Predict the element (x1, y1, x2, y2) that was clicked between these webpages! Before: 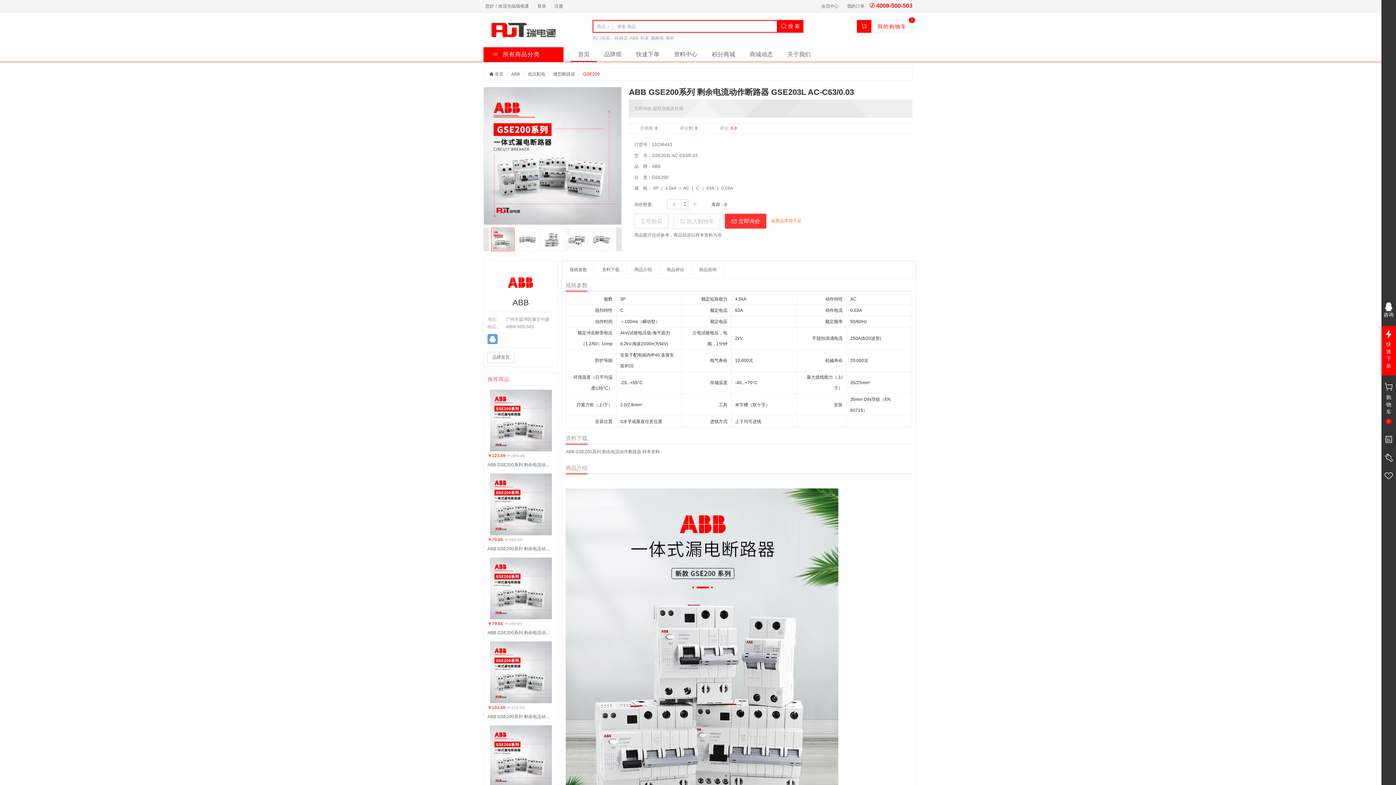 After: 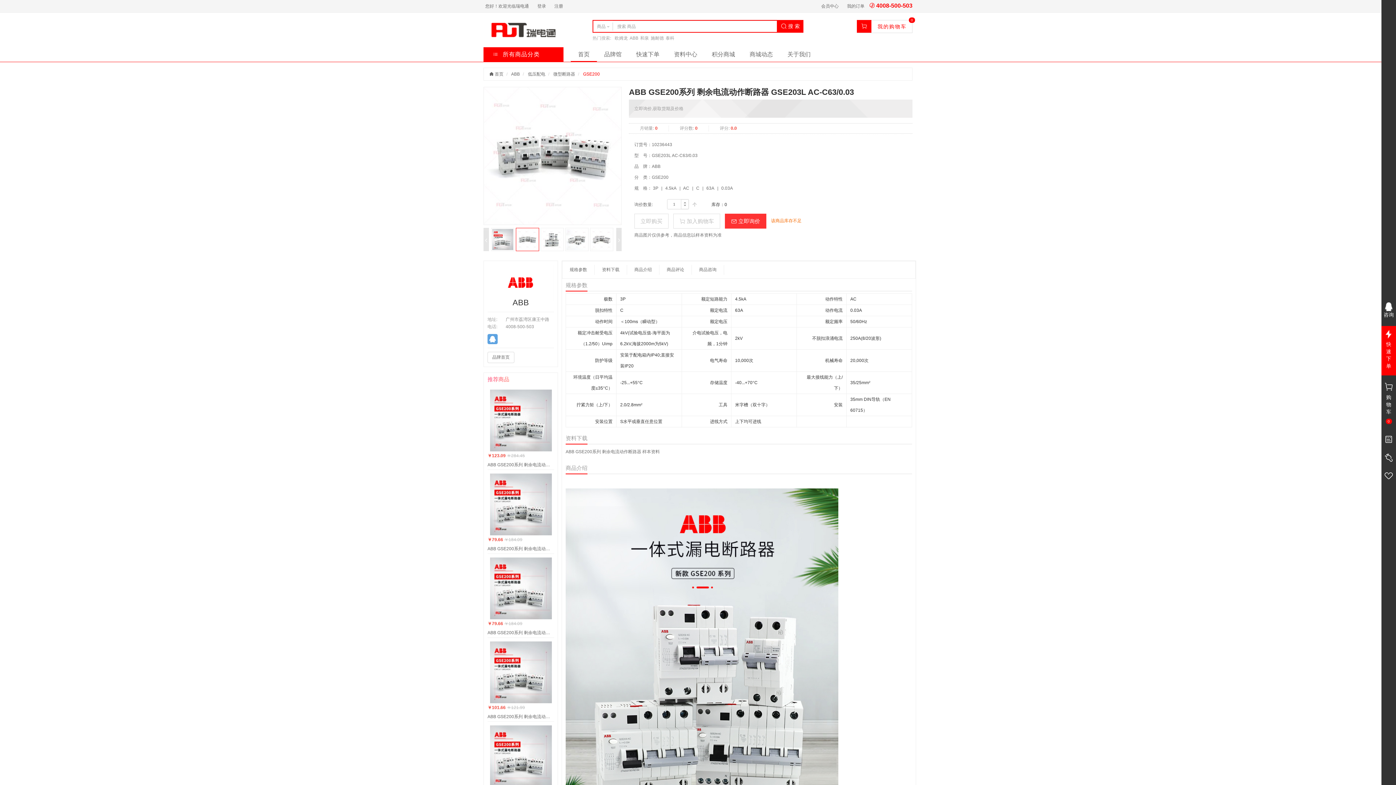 Action: bbox: (516, 228, 540, 251)